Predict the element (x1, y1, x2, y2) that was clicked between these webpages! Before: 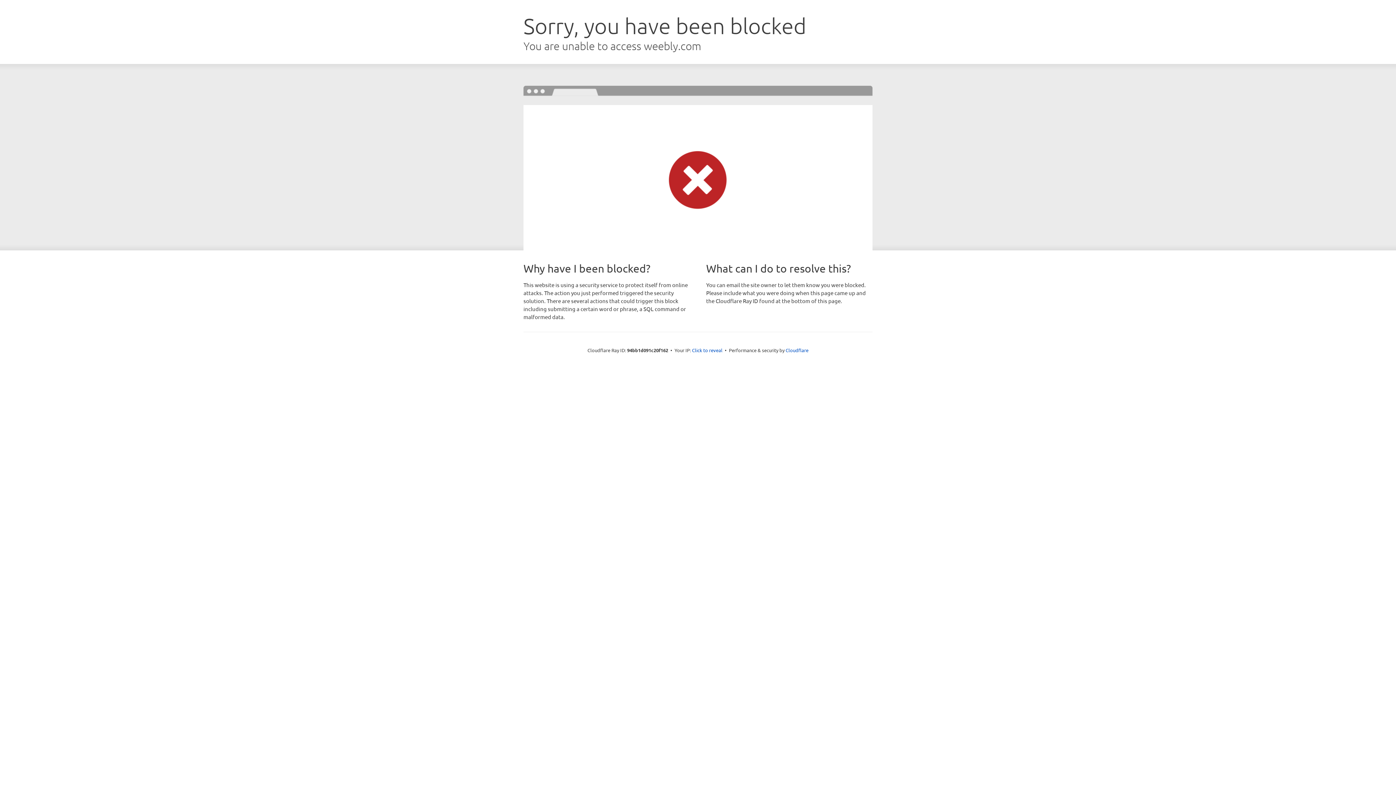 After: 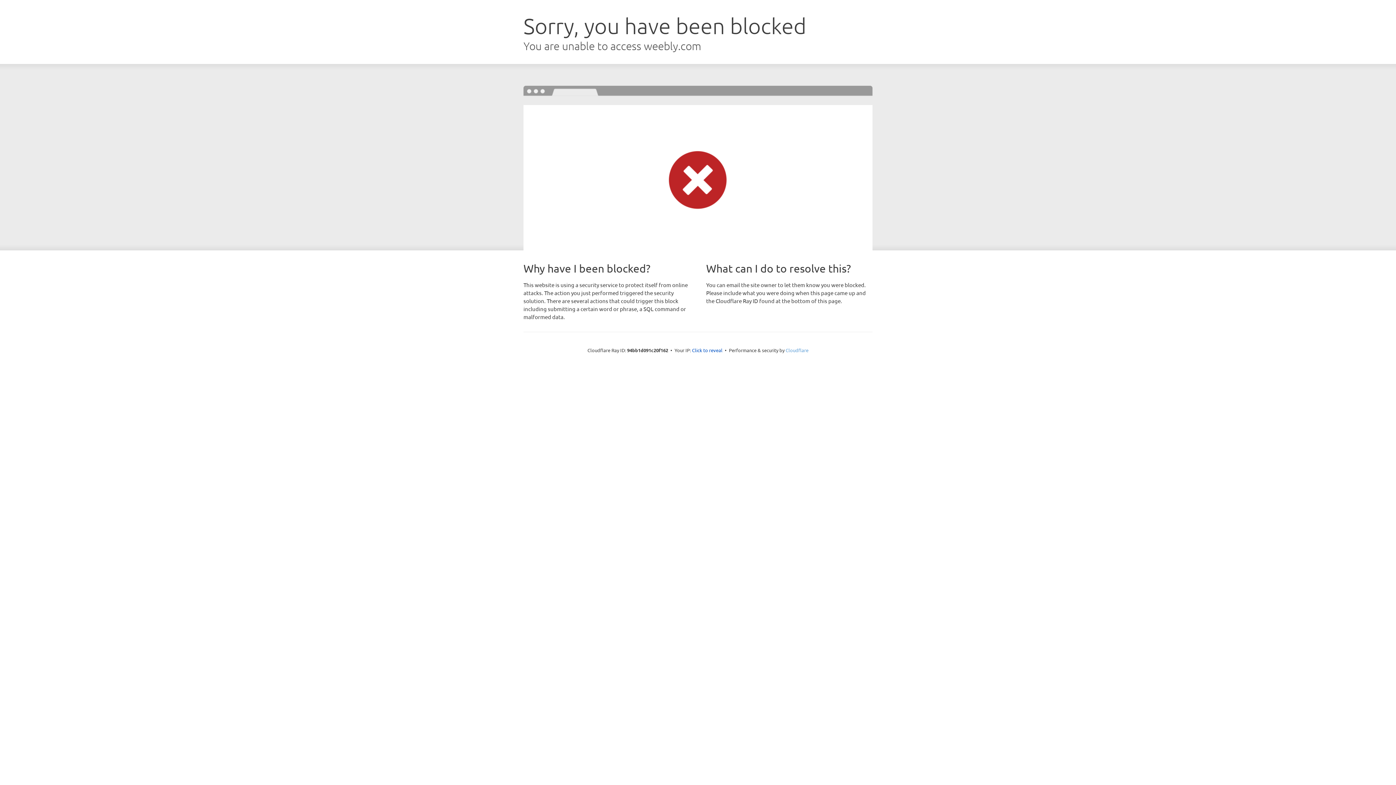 Action: bbox: (785, 347, 808, 353) label: Cloudflare